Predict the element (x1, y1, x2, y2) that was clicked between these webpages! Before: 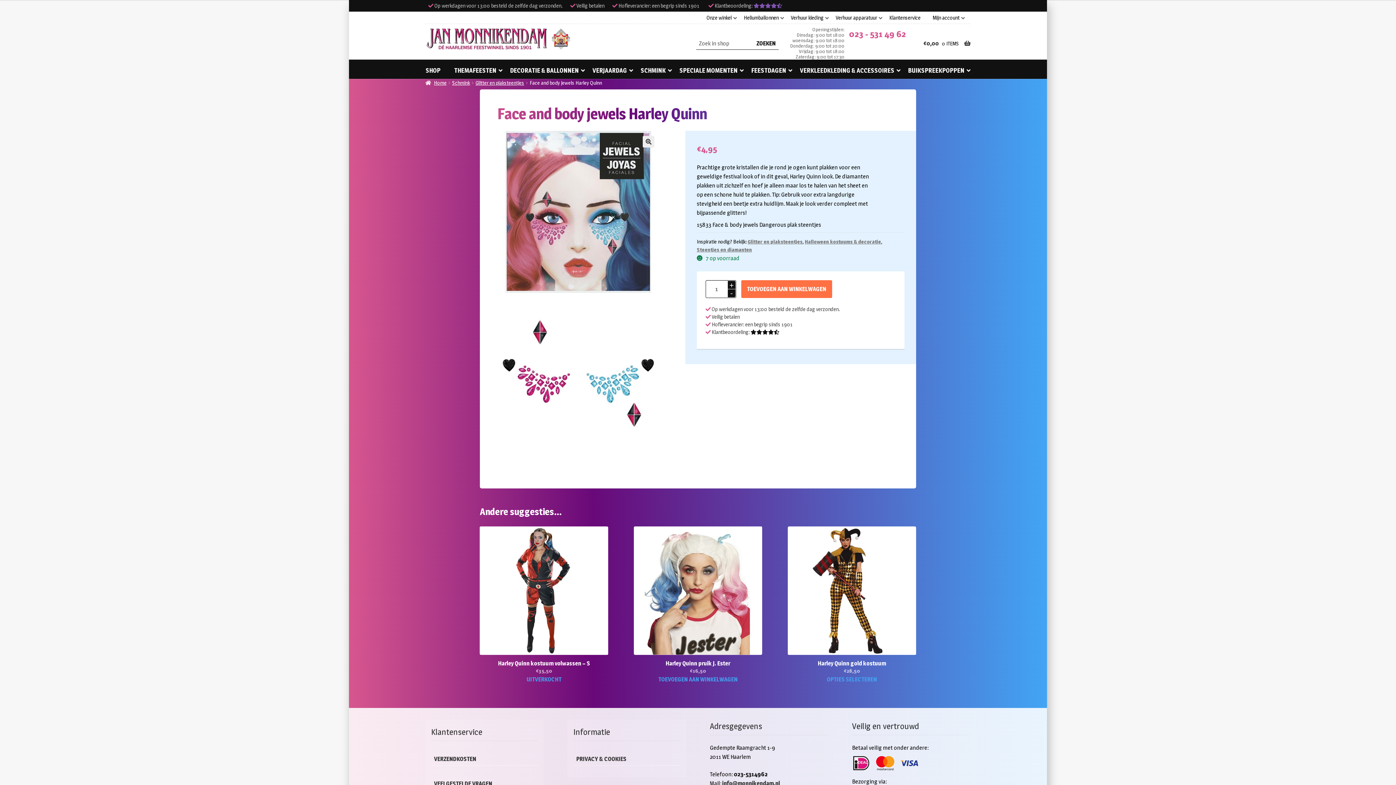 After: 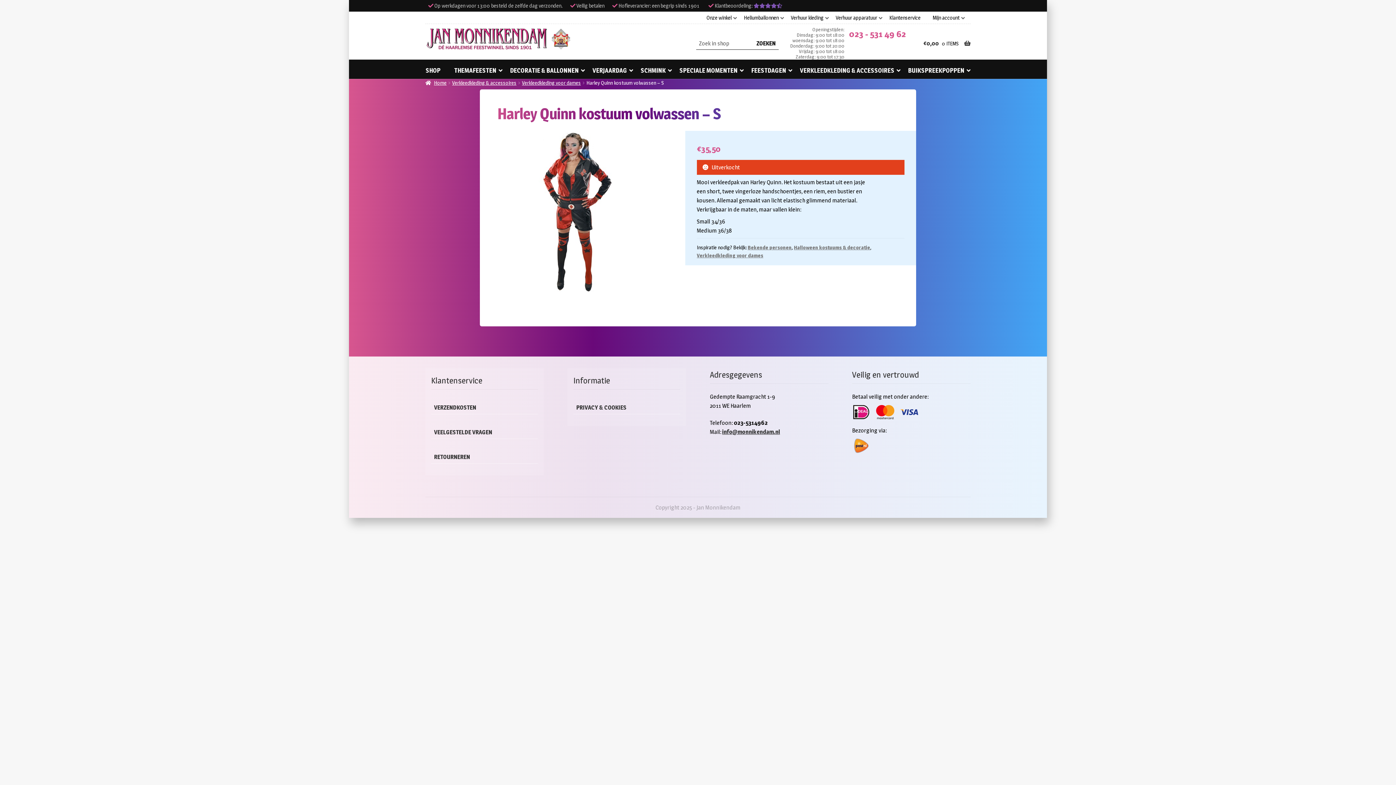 Action: bbox: (480, 526, 608, 675) label: Harley Quinn kostuum volwassen – S
€35,50